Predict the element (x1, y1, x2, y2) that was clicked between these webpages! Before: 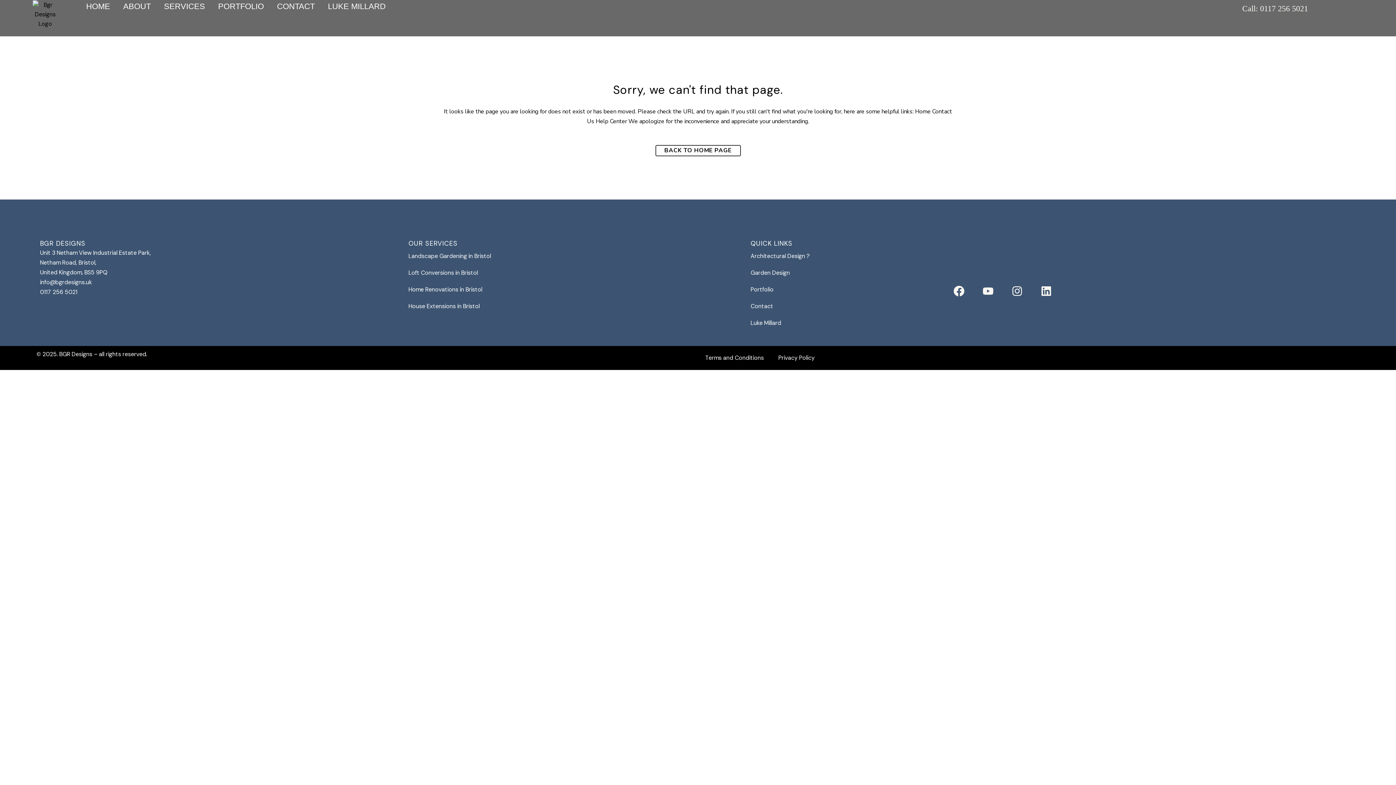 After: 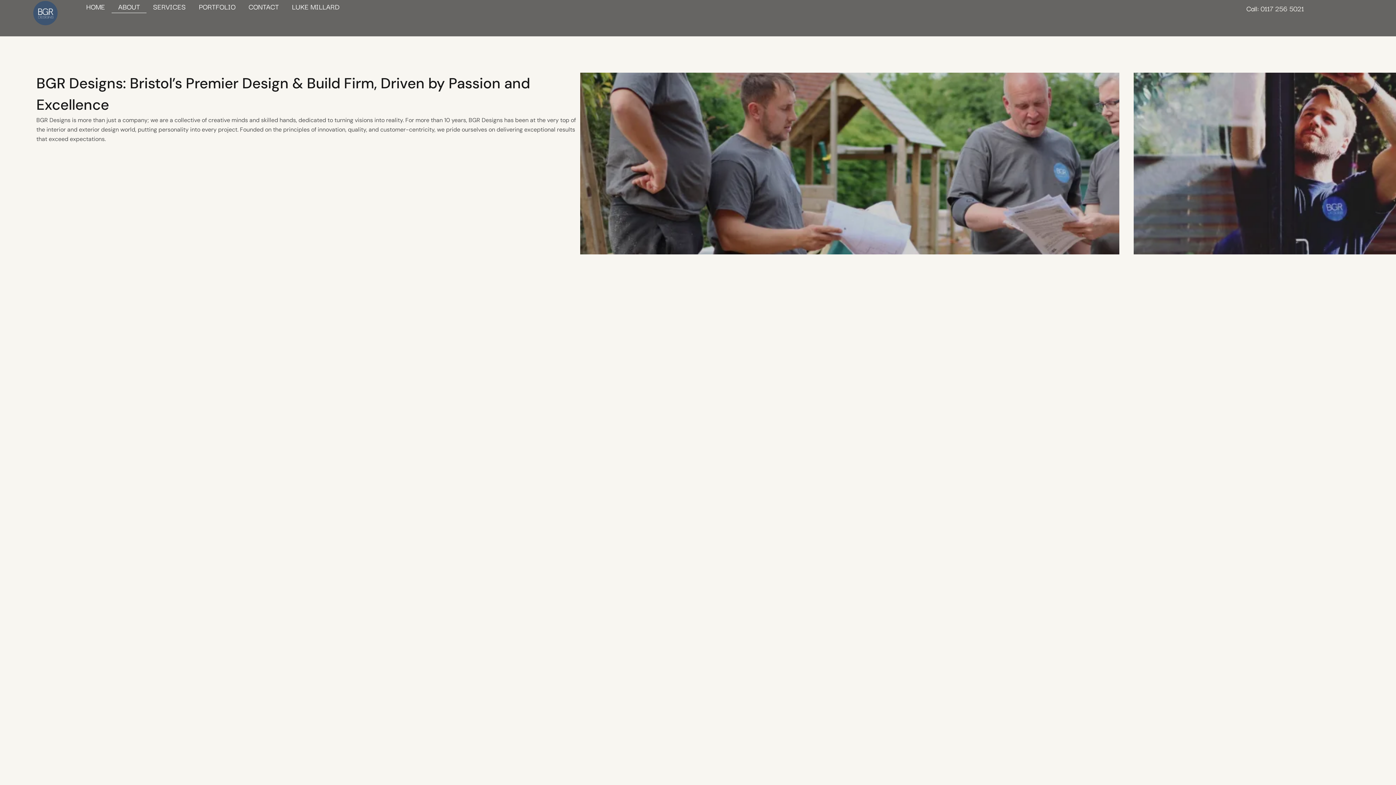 Action: bbox: (116, 0, 157, 13) label: ABOUT